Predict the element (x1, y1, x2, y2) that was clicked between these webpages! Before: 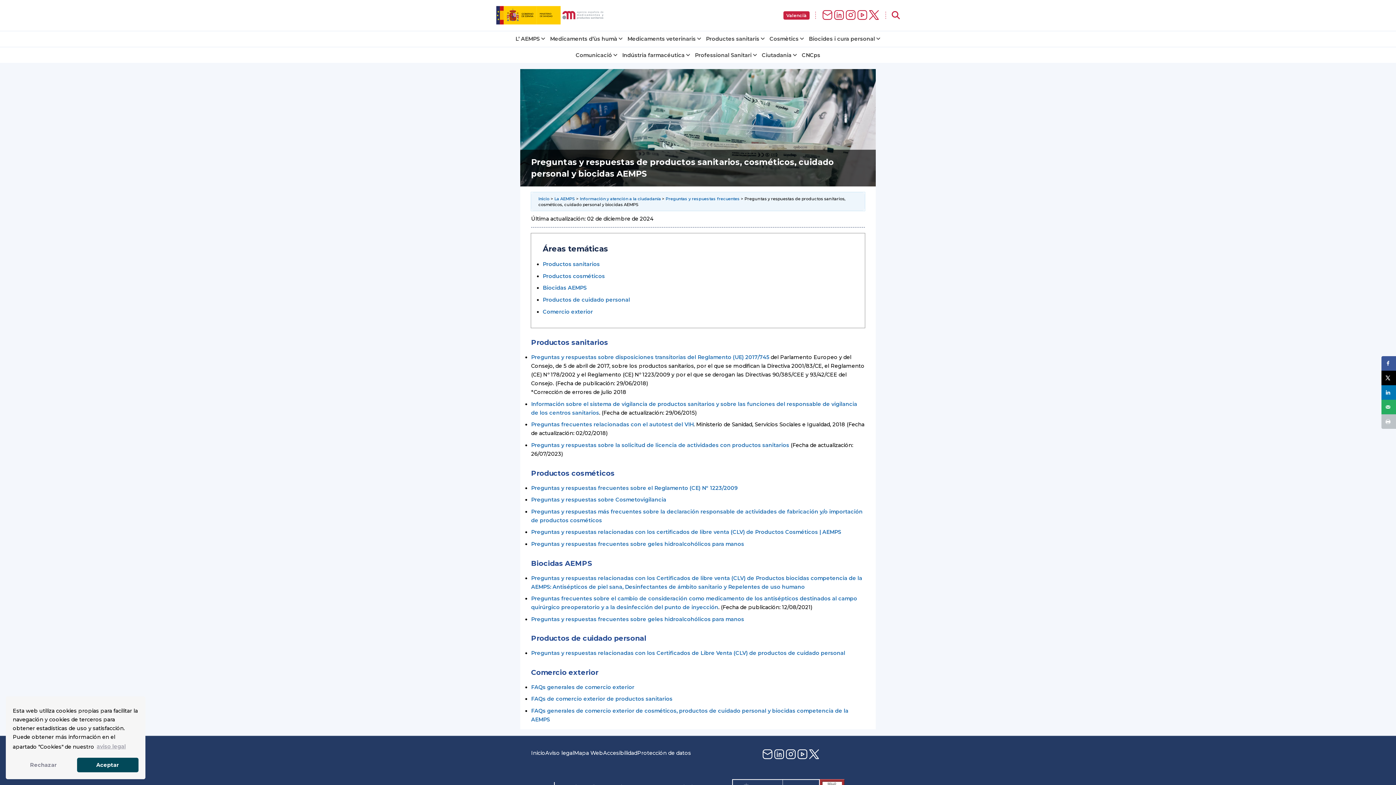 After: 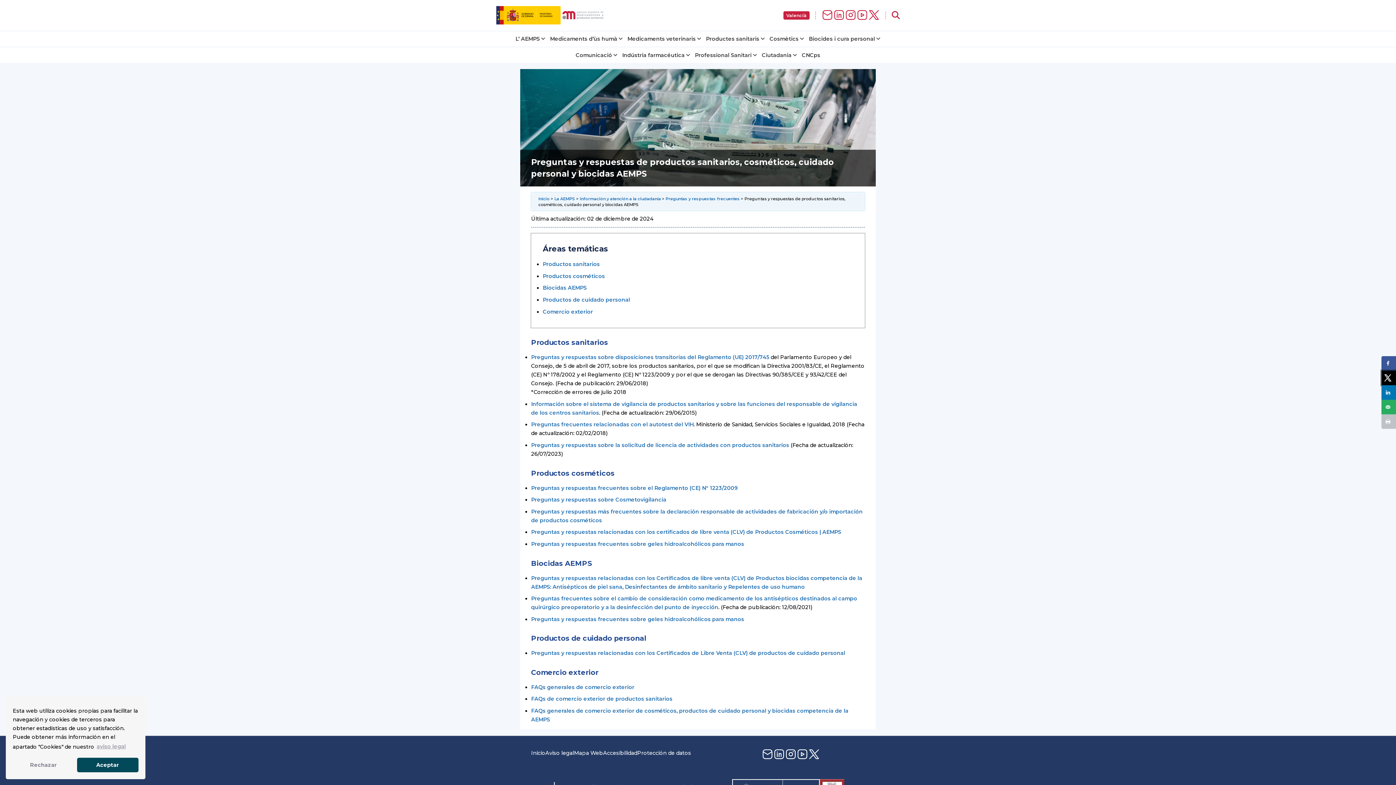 Action: label: Share on X bbox: (1381, 370, 1396, 385)